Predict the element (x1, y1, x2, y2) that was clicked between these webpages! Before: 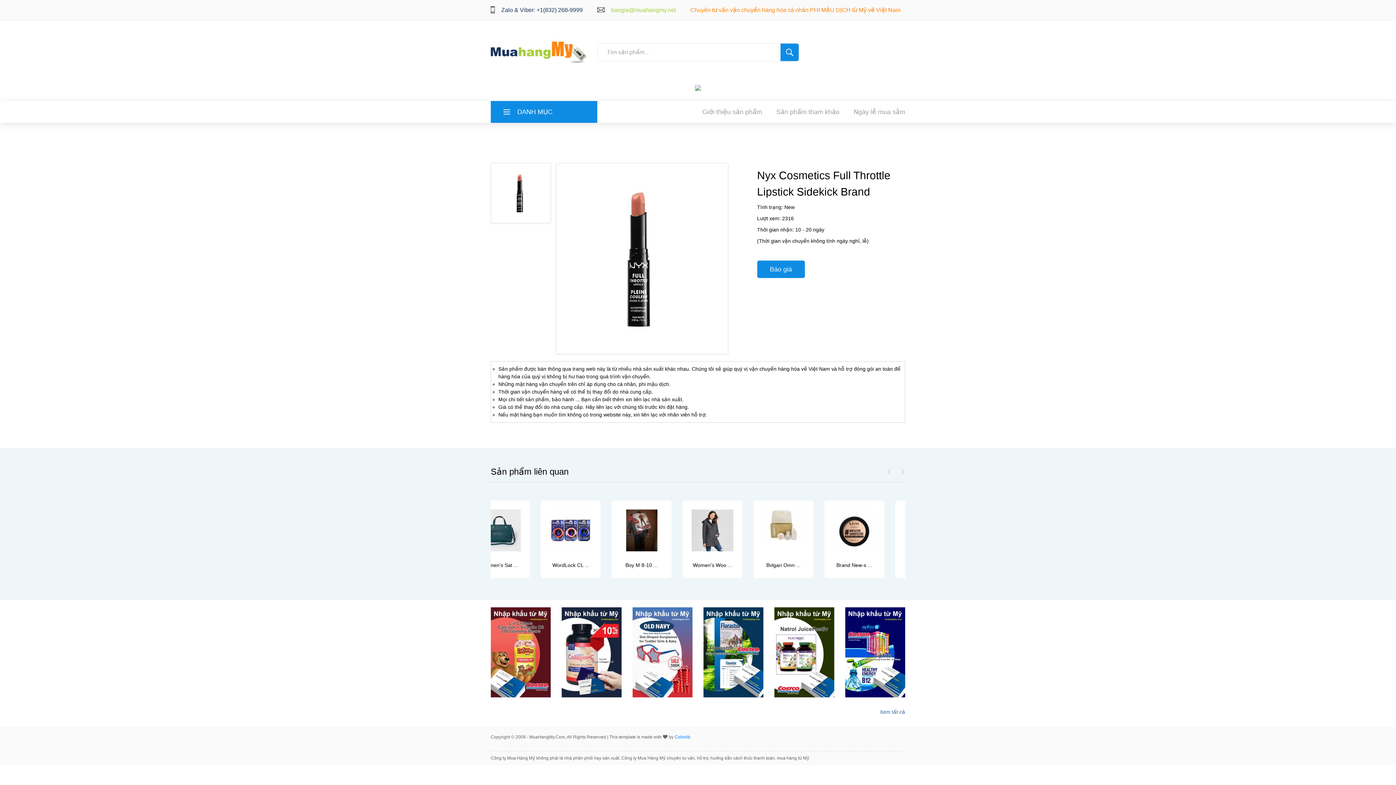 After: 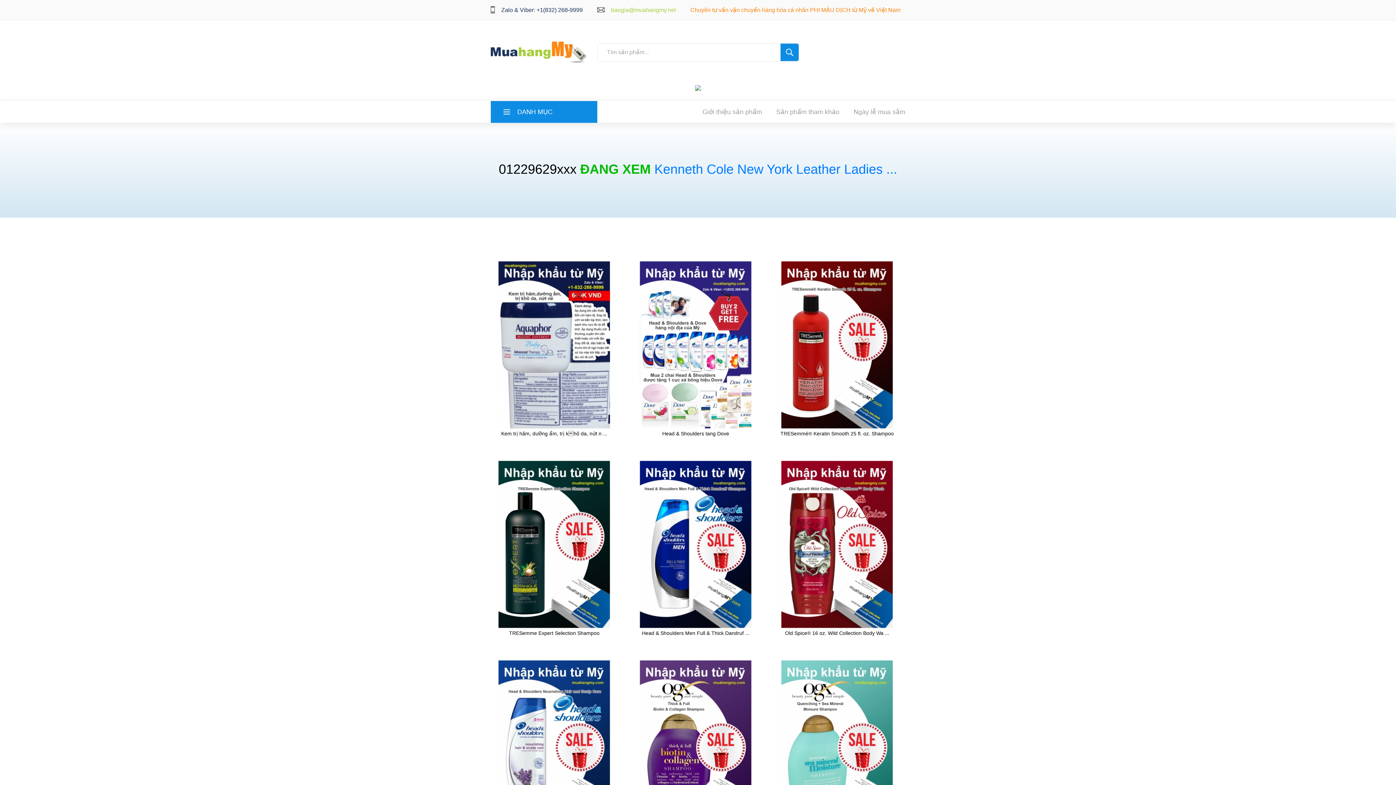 Action: label: Xem tất cả bbox: (880, 709, 905, 715)